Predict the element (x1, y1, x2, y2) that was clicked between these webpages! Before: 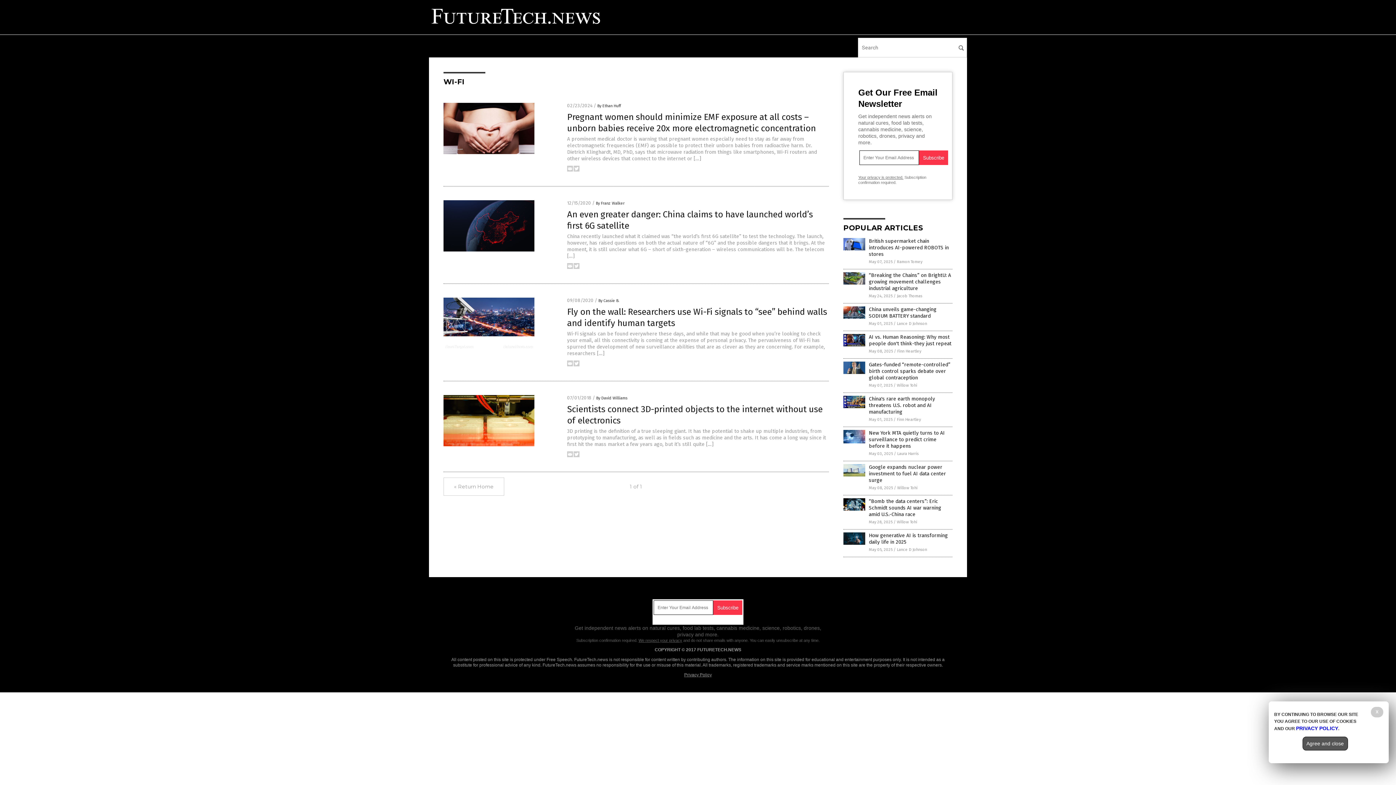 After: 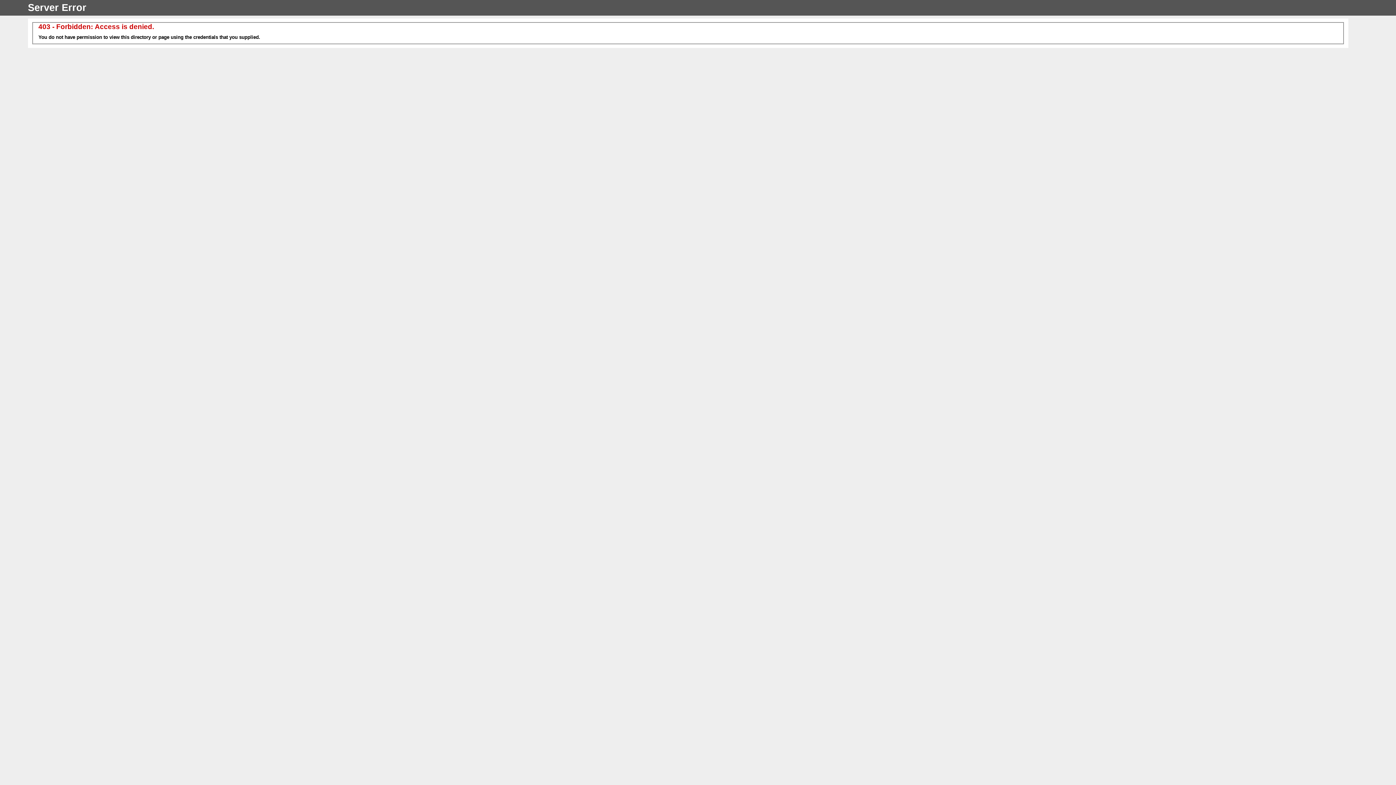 Action: bbox: (897, 485, 917, 490) label: Willow Tohi